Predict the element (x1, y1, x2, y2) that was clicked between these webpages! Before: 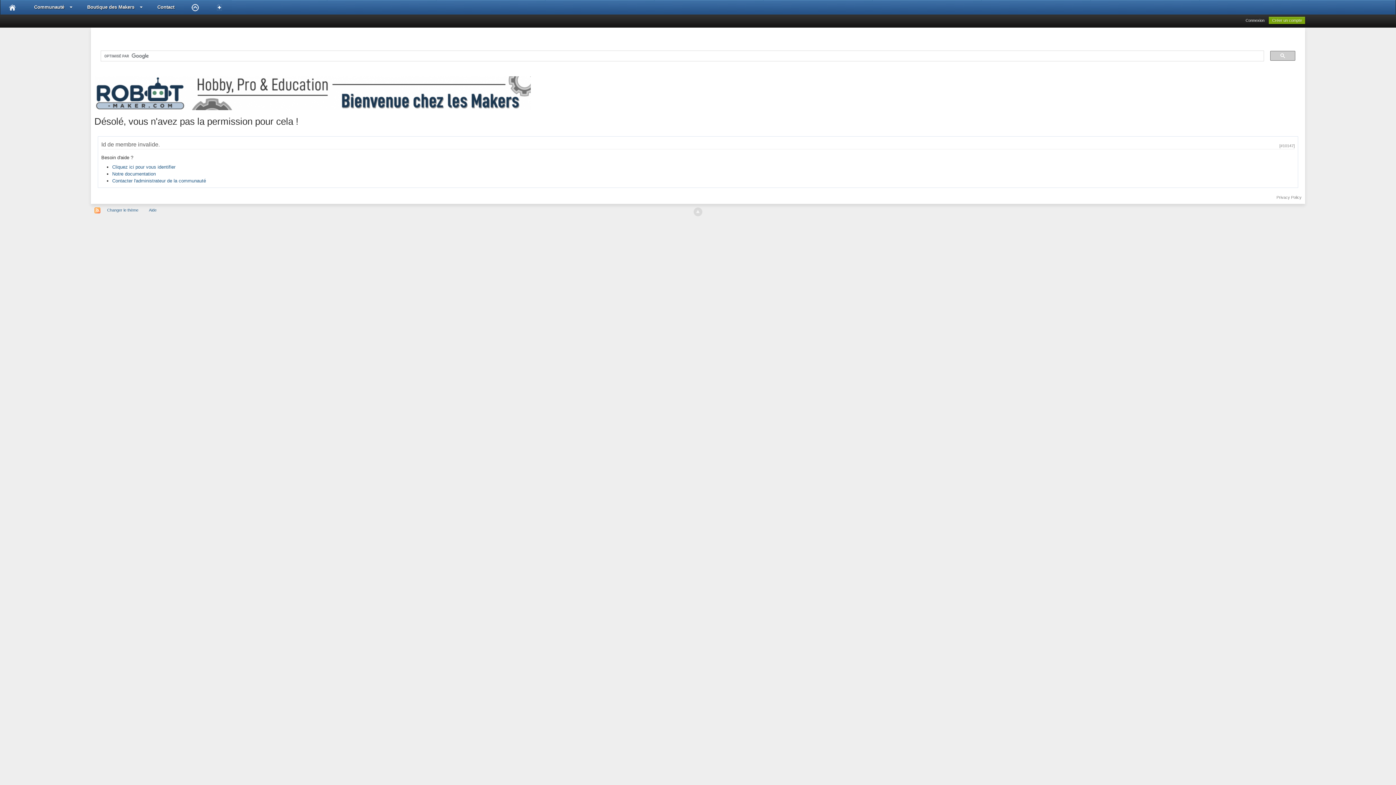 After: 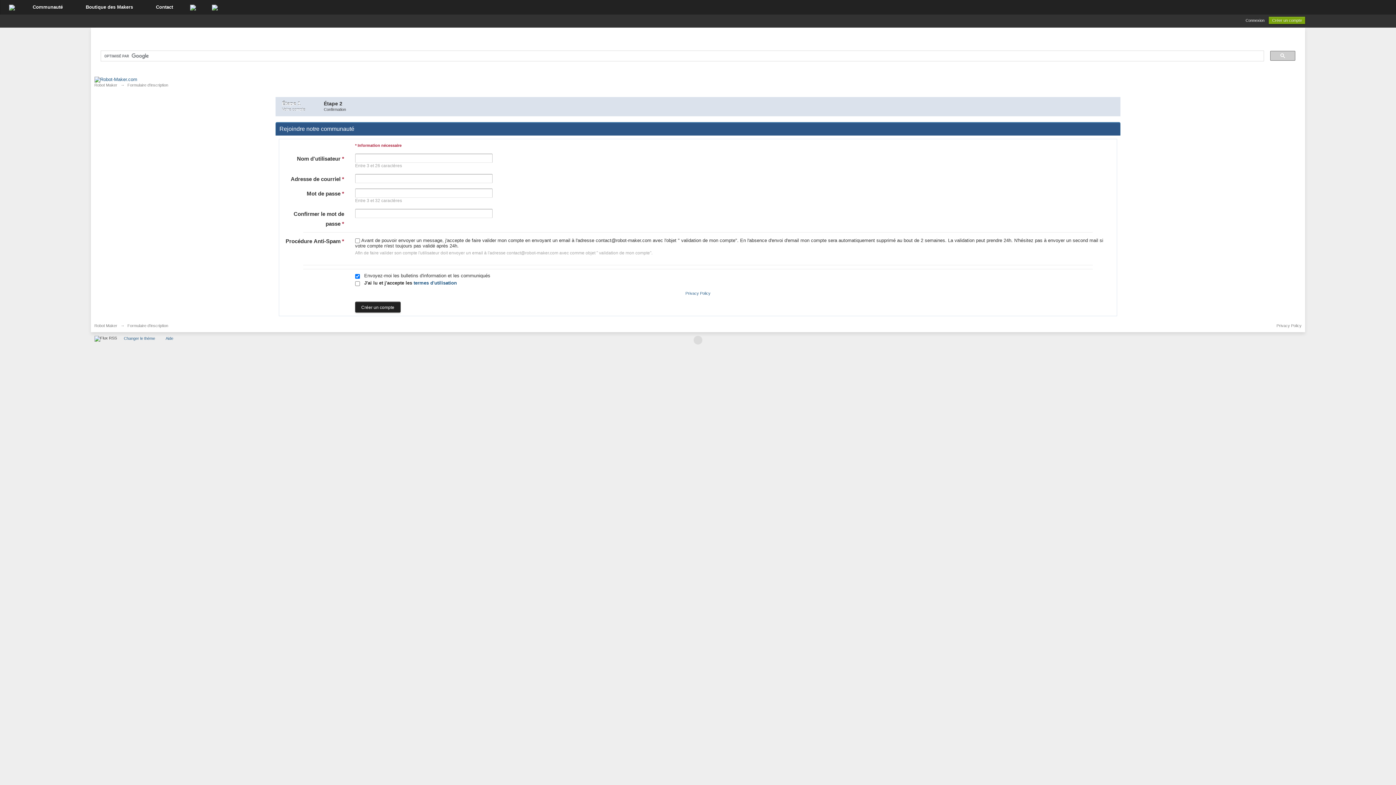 Action: label: Créer un compte bbox: (1269, 16, 1305, 24)